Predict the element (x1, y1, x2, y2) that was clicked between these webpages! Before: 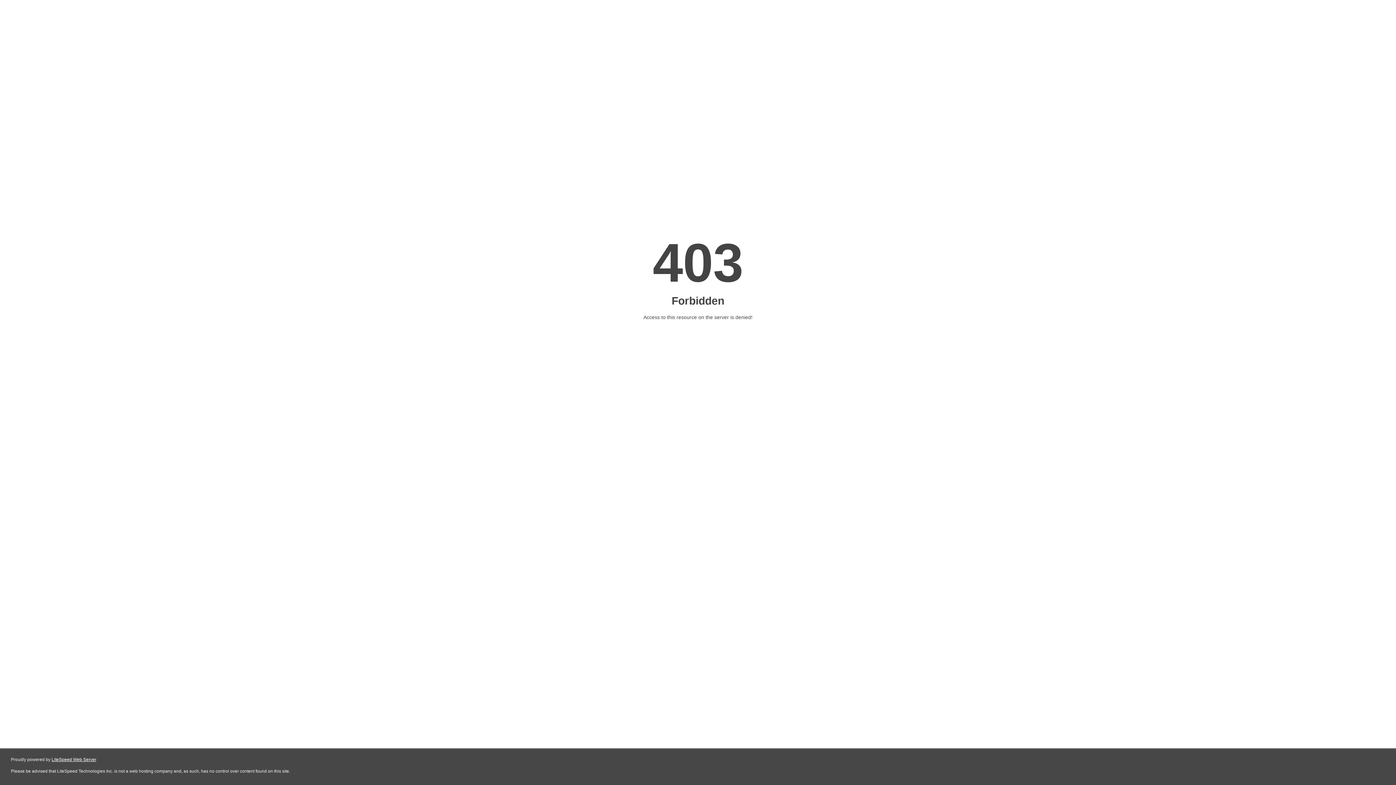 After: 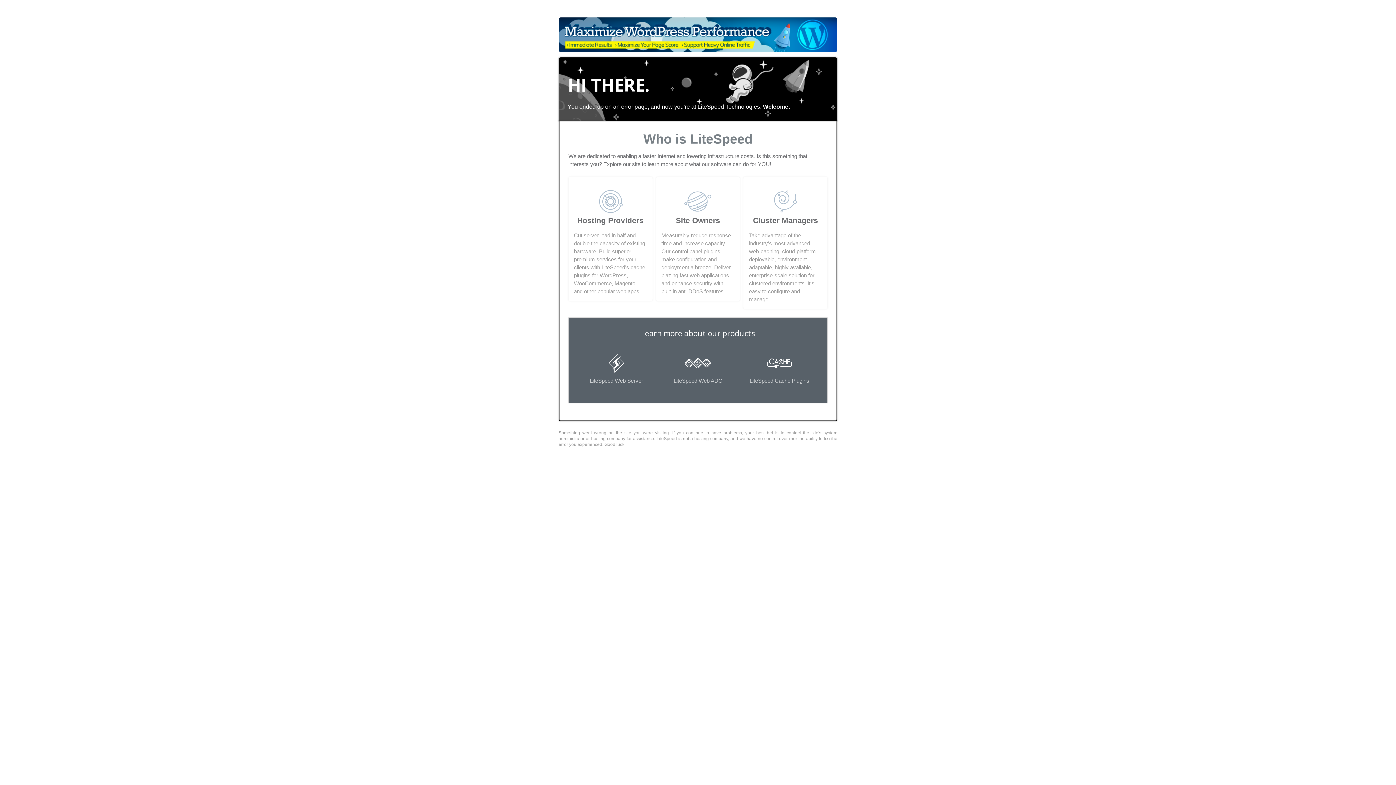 Action: bbox: (51, 757, 96, 762) label: LiteSpeed Web Server